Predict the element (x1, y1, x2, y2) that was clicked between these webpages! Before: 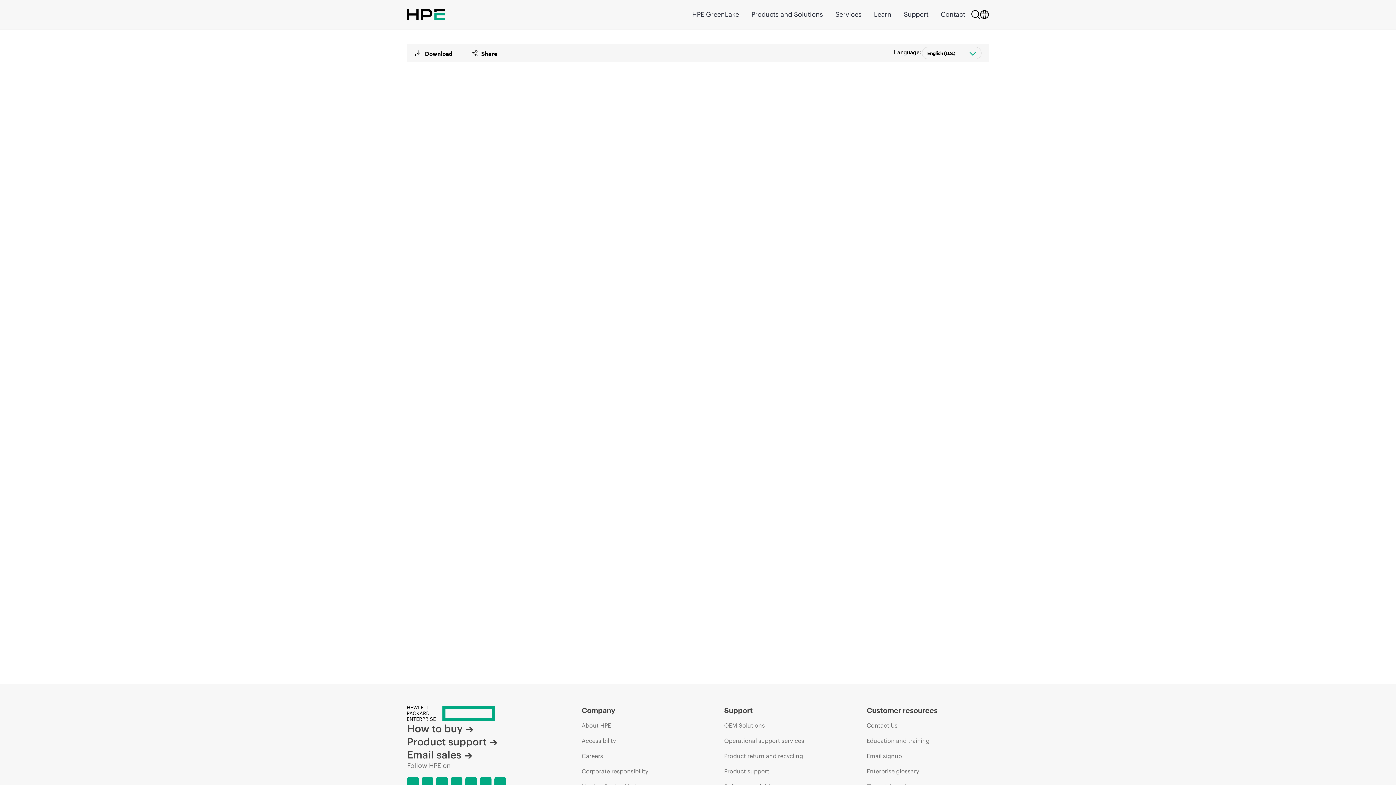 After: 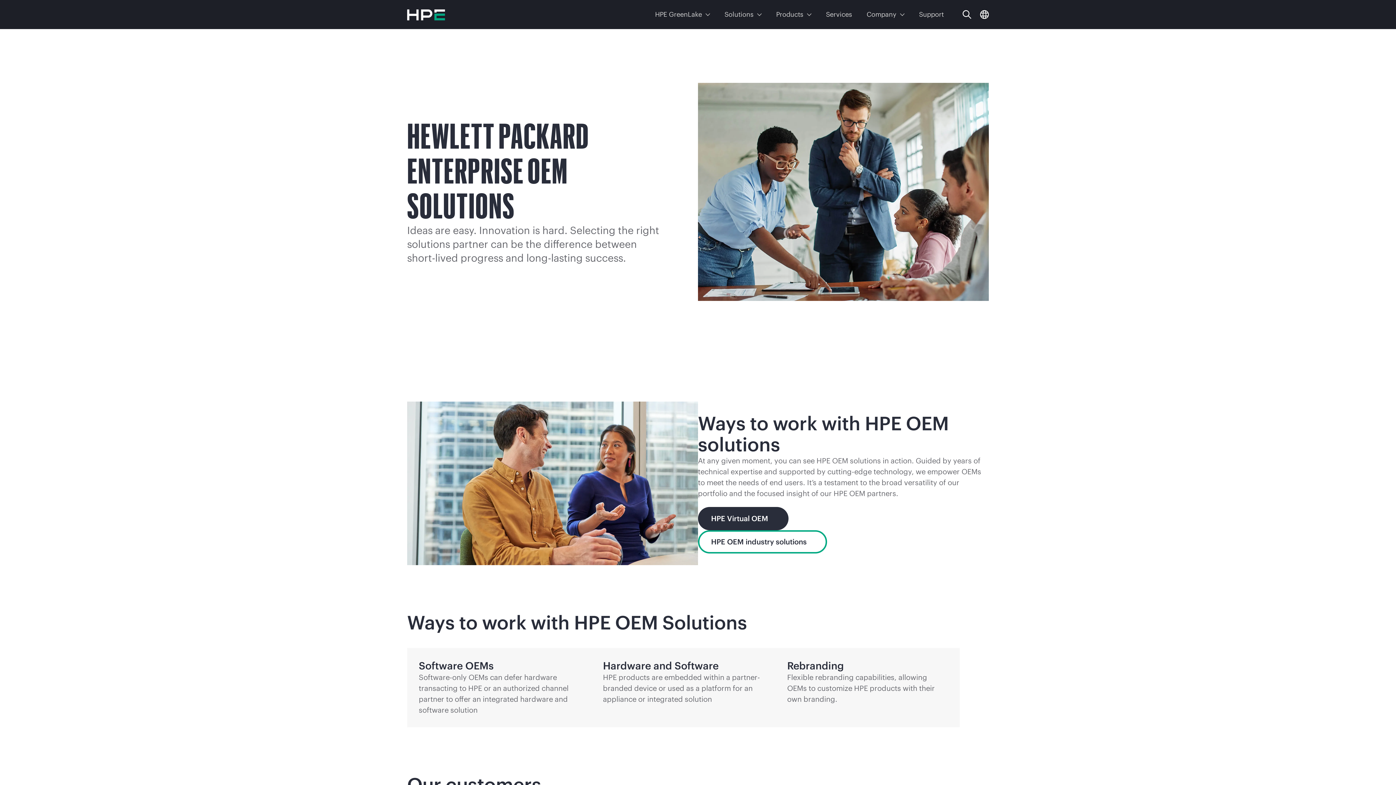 Action: bbox: (724, 718, 765, 732) label: OEM Solutions